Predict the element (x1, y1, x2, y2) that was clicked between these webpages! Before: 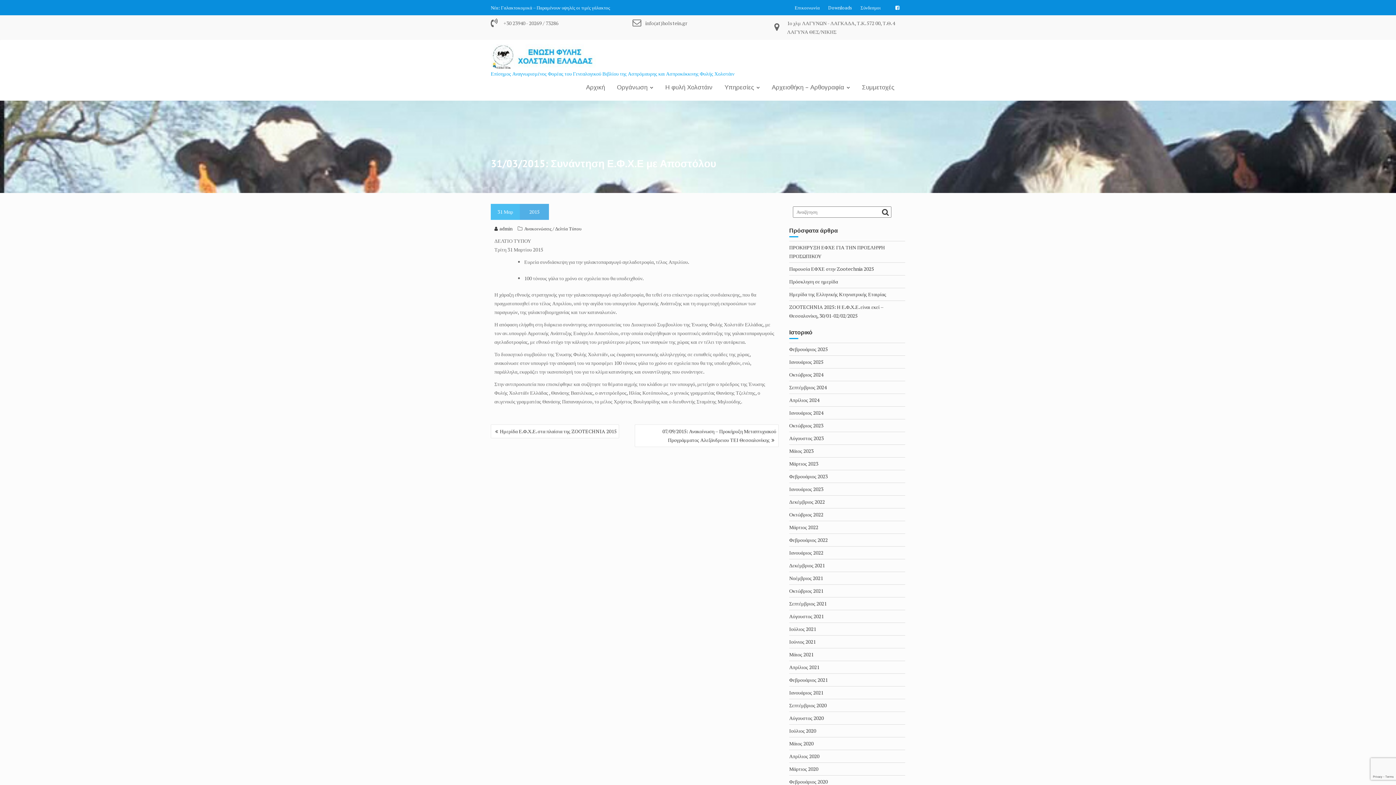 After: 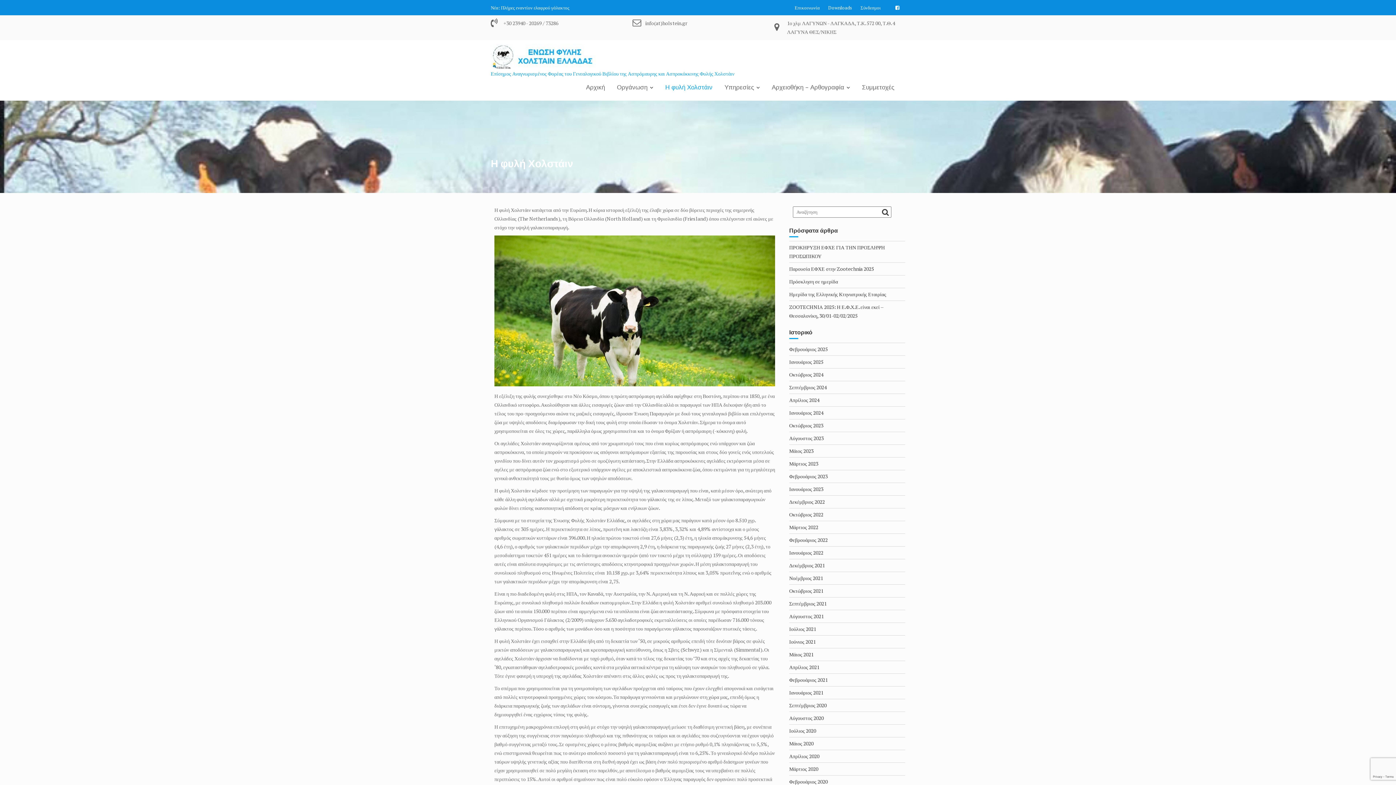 Action: bbox: (660, 78, 718, 96) label: Η φυλή Χολστάιν